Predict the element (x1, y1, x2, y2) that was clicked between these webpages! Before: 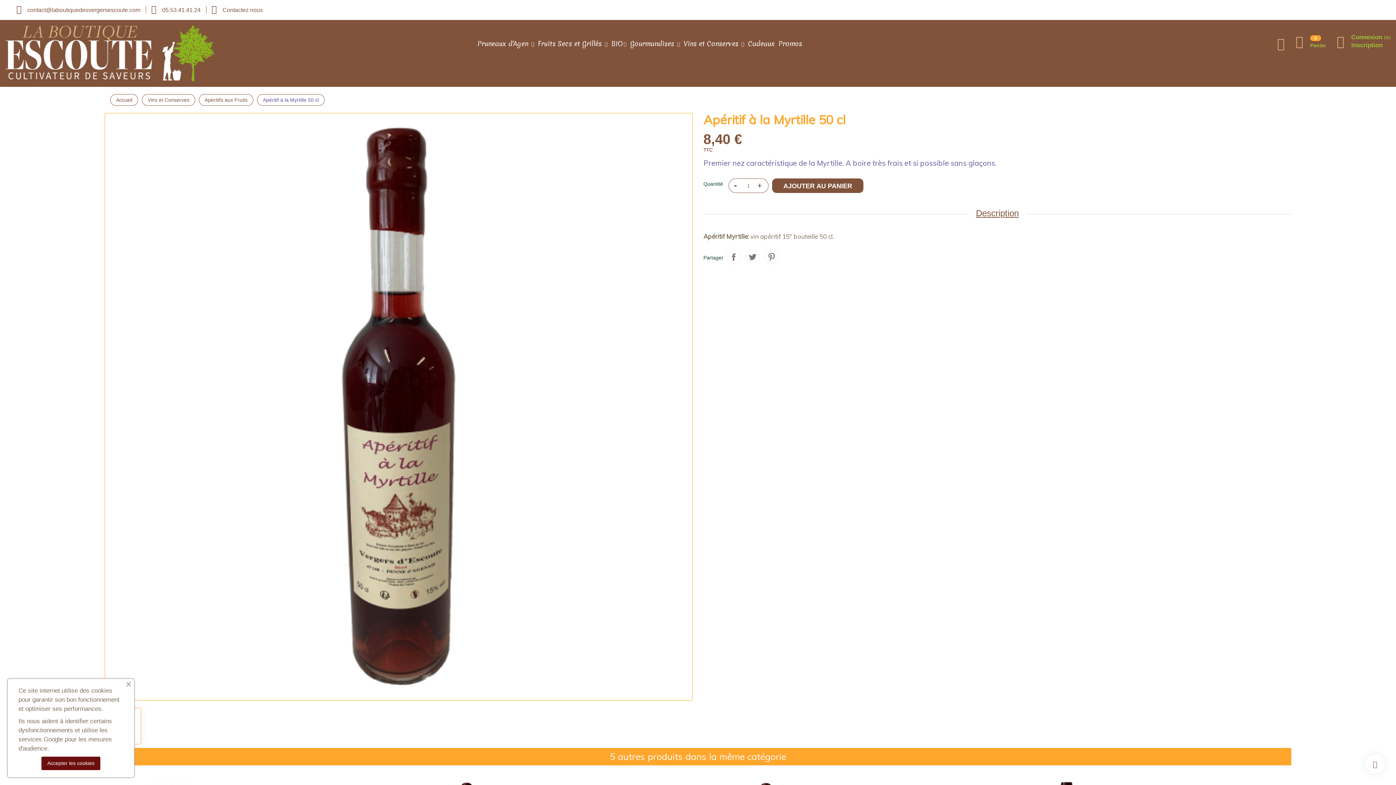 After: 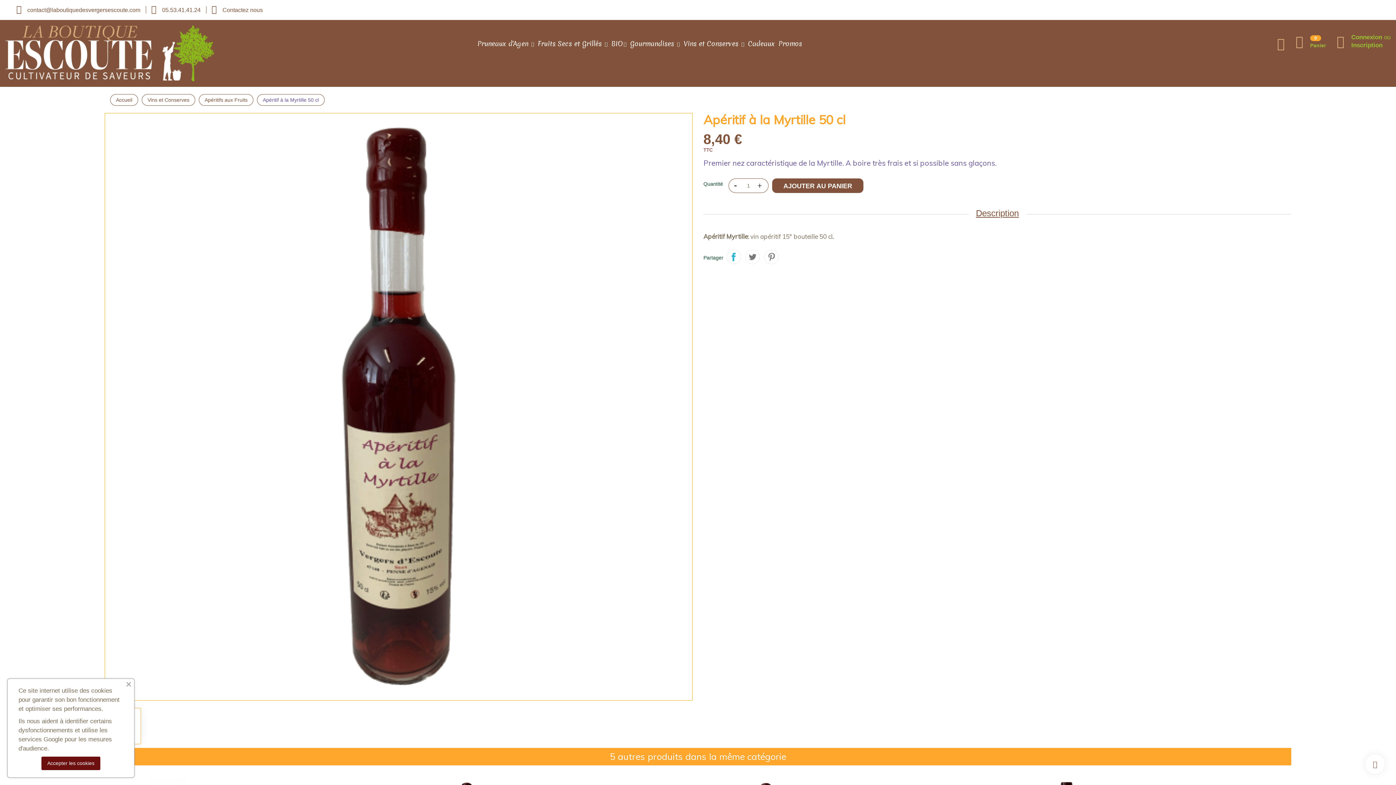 Action: label: Partager bbox: (726, 249, 741, 264)